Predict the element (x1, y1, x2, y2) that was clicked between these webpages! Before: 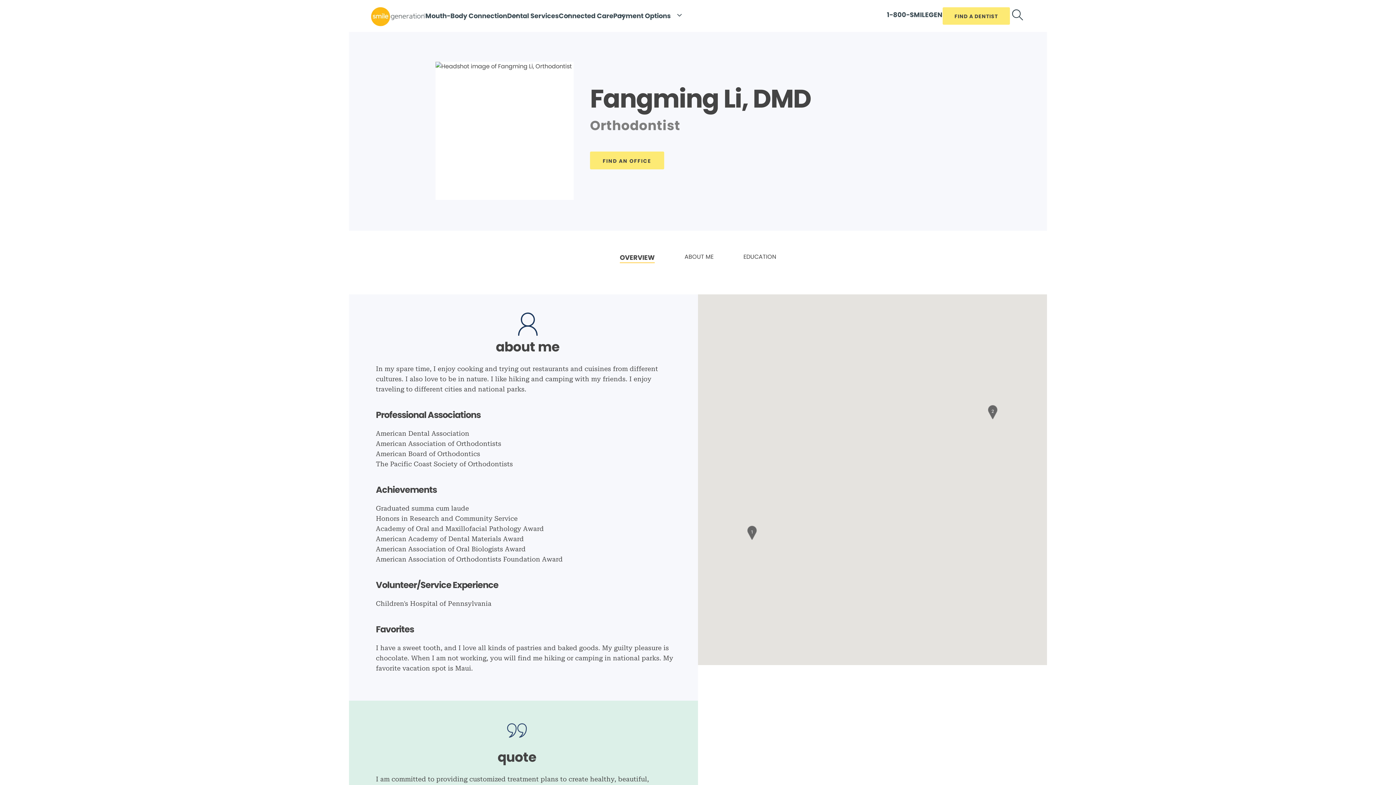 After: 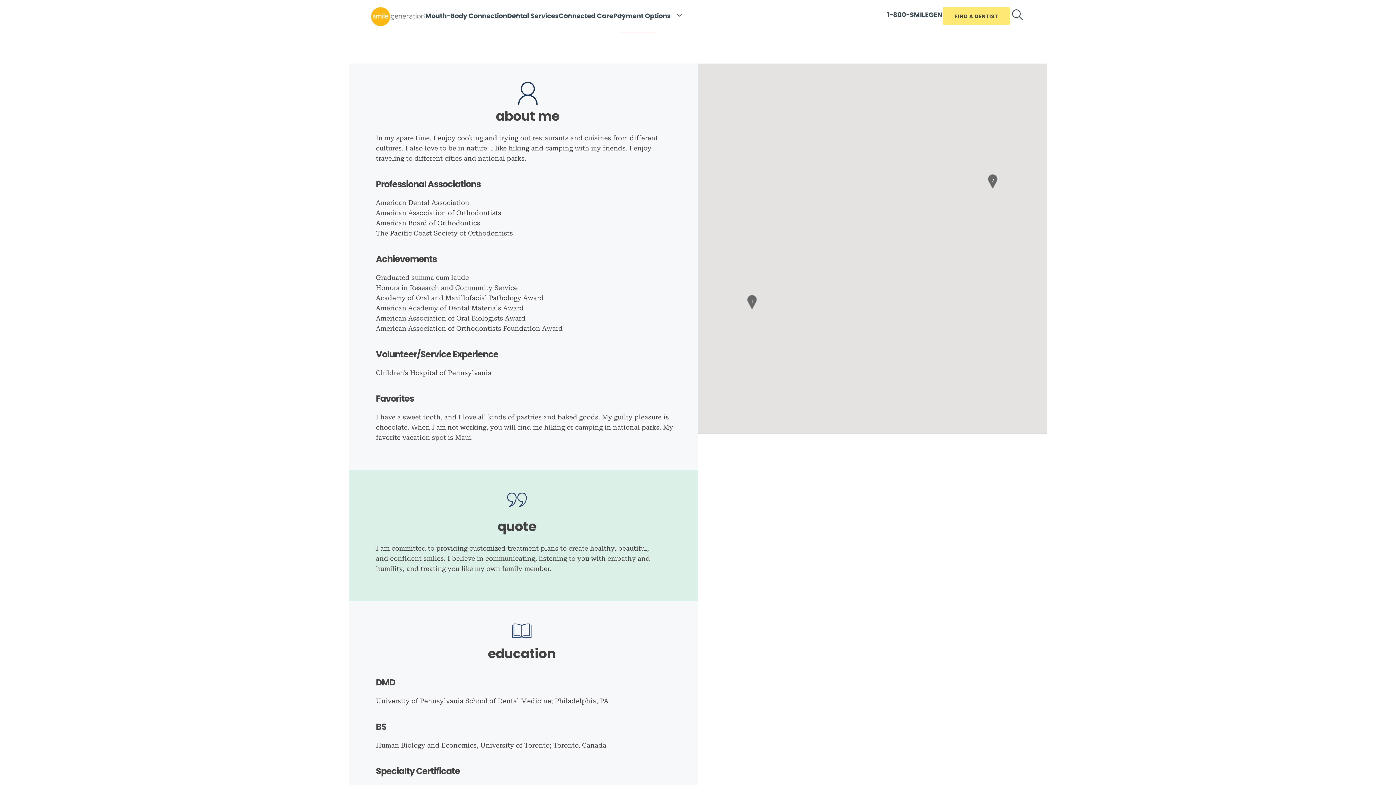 Action: bbox: (620, 252, 654, 262) label: OVERVIEW